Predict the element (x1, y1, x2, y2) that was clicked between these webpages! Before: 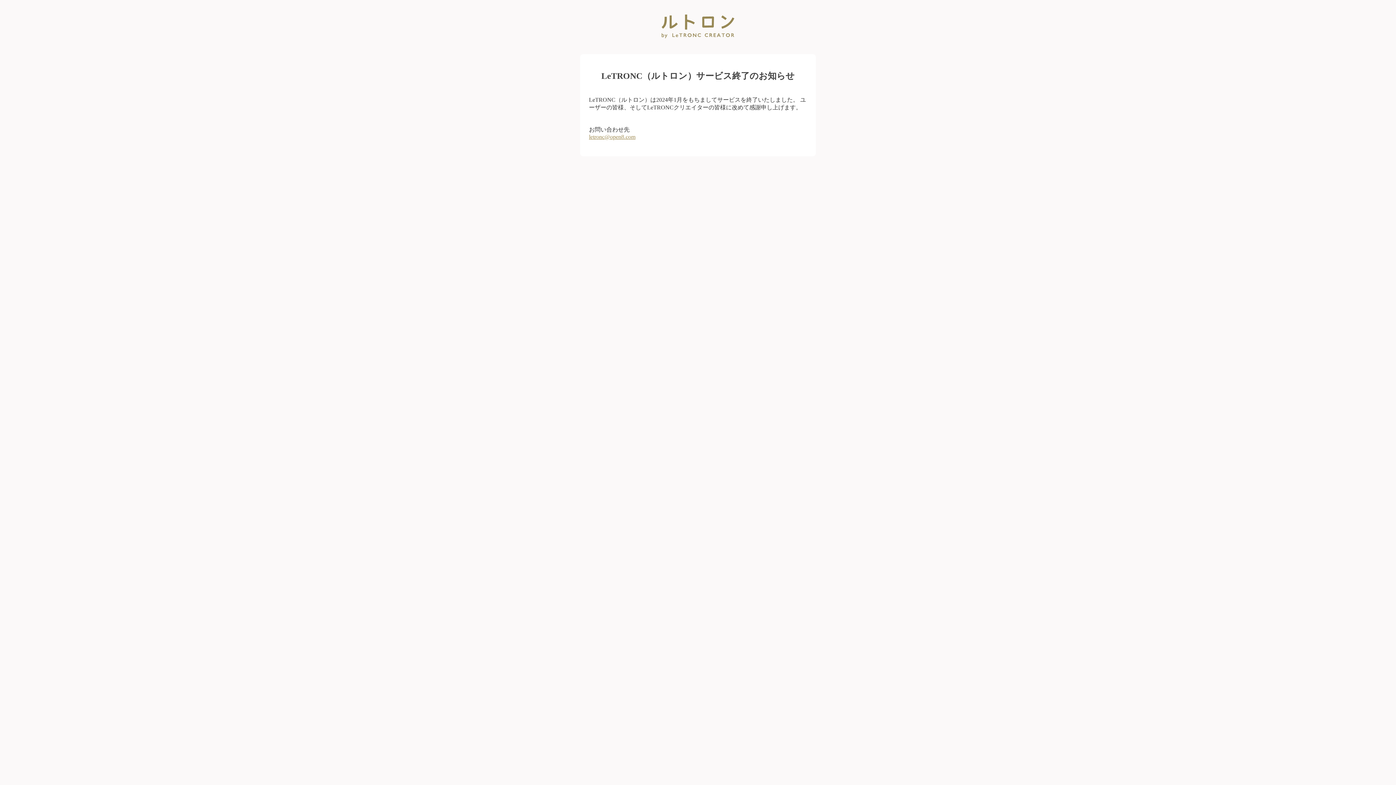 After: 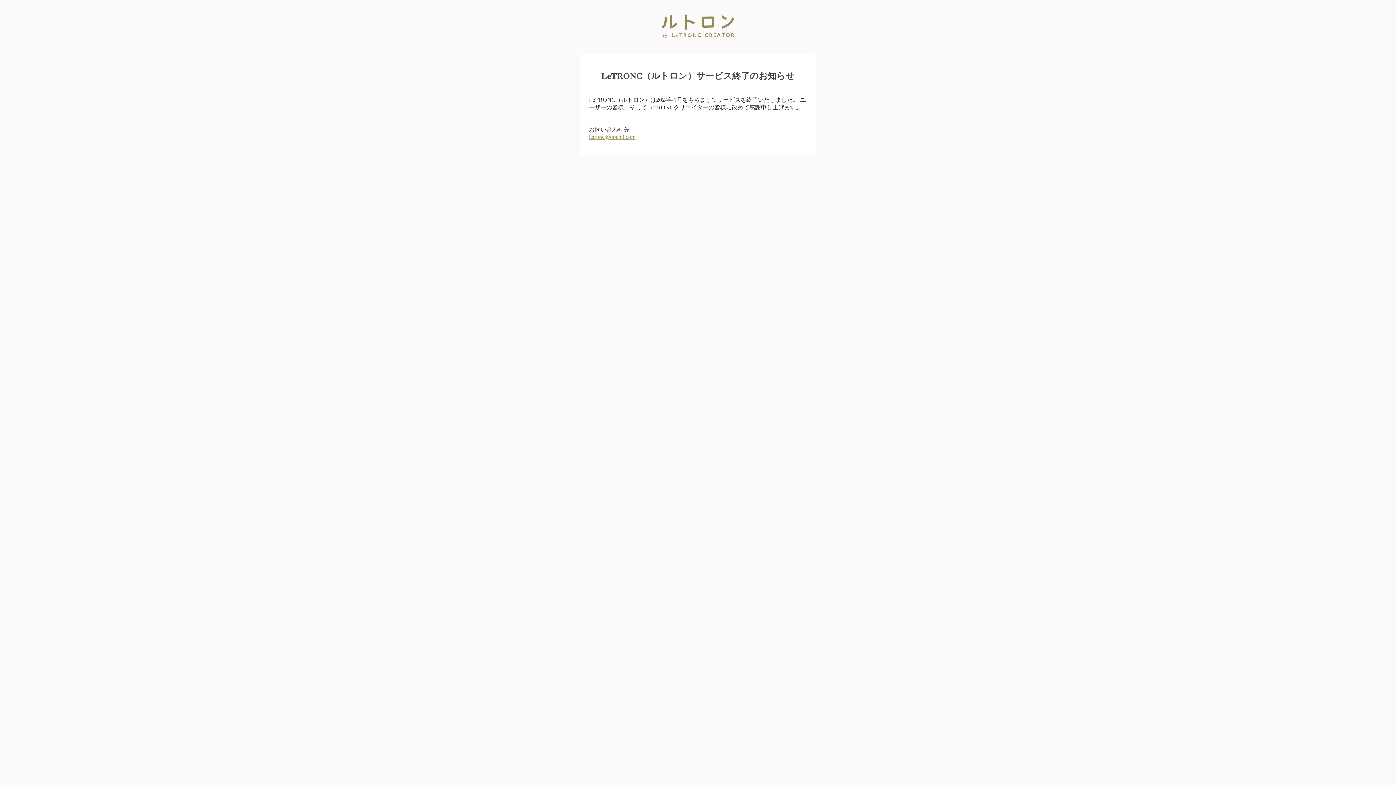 Action: label: letronc@open8.com bbox: (589, 133, 635, 139)